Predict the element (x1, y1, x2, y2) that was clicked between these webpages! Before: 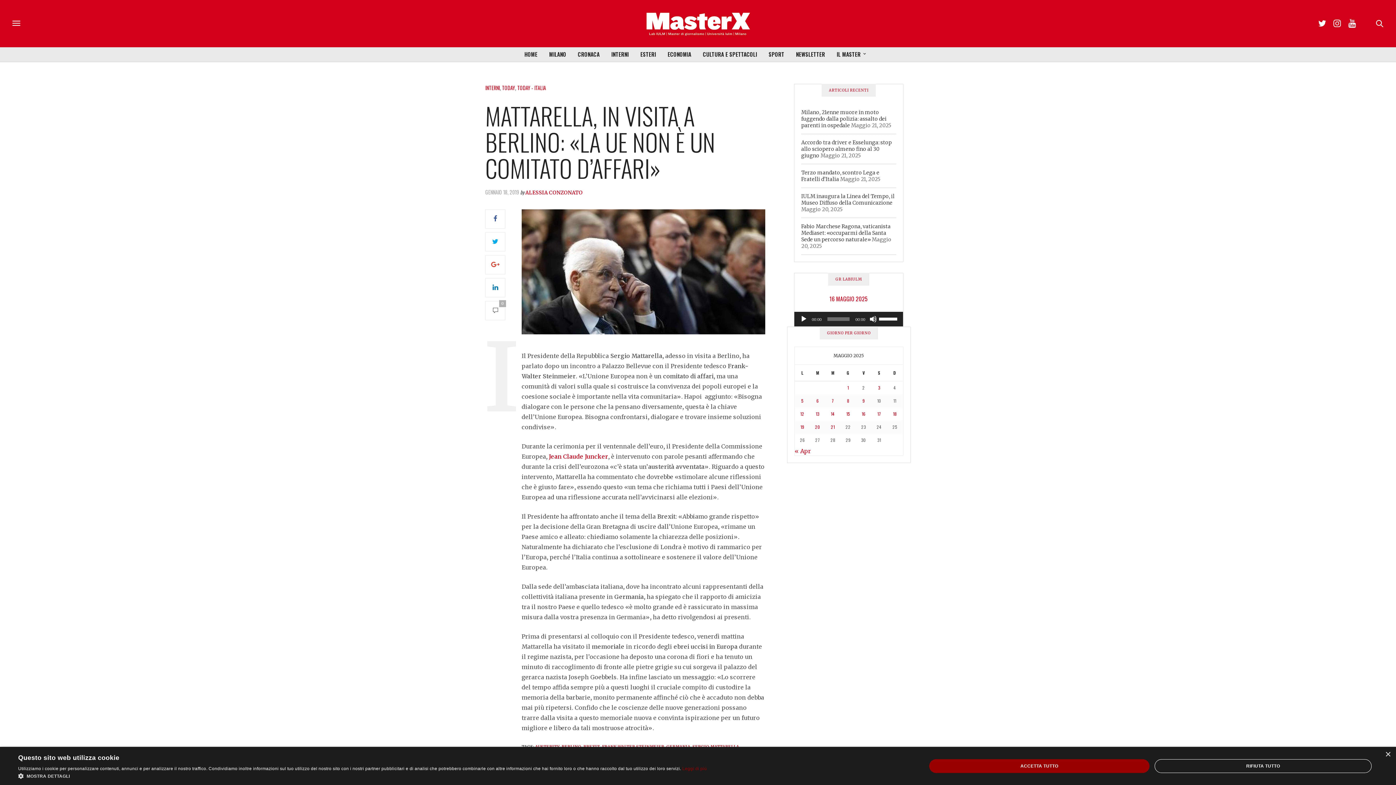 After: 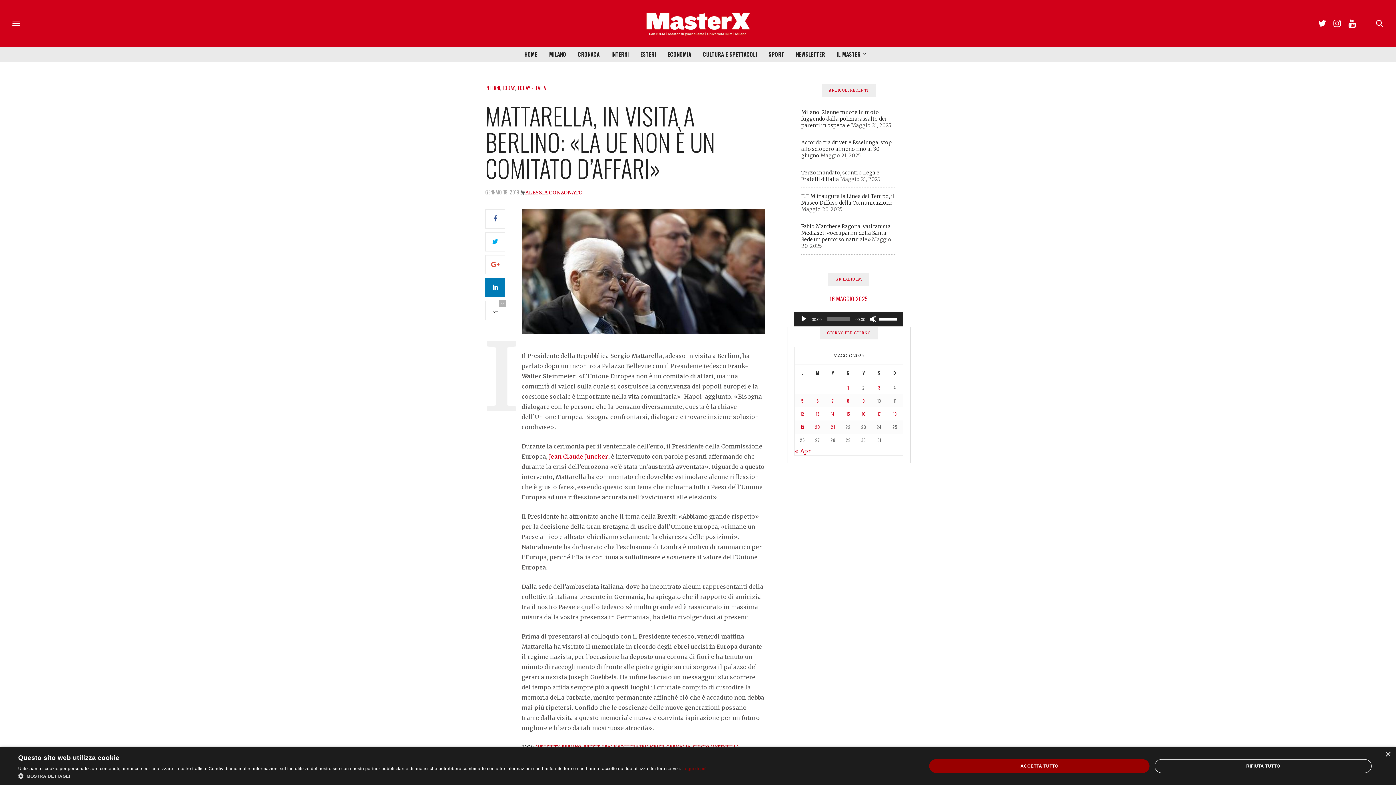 Action: bbox: (485, 278, 505, 297)